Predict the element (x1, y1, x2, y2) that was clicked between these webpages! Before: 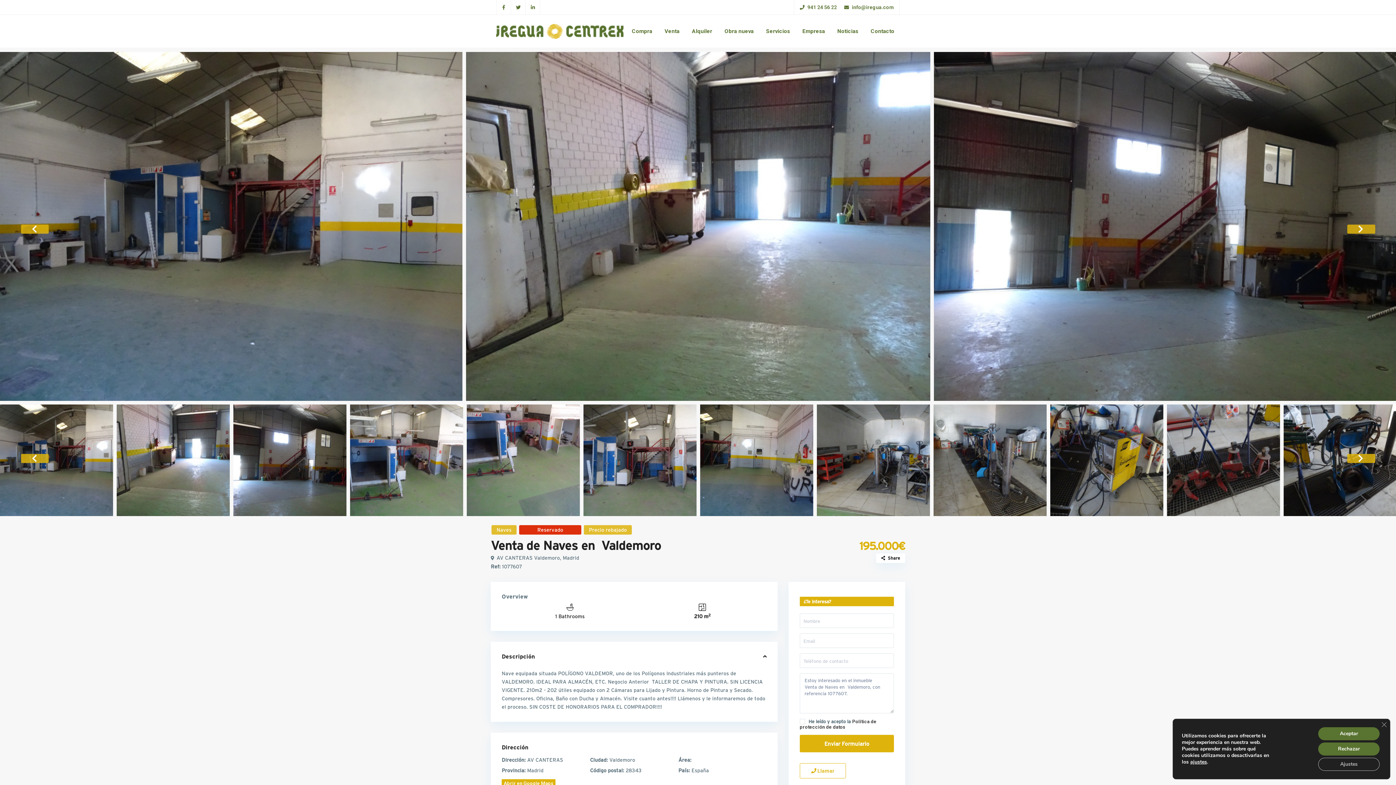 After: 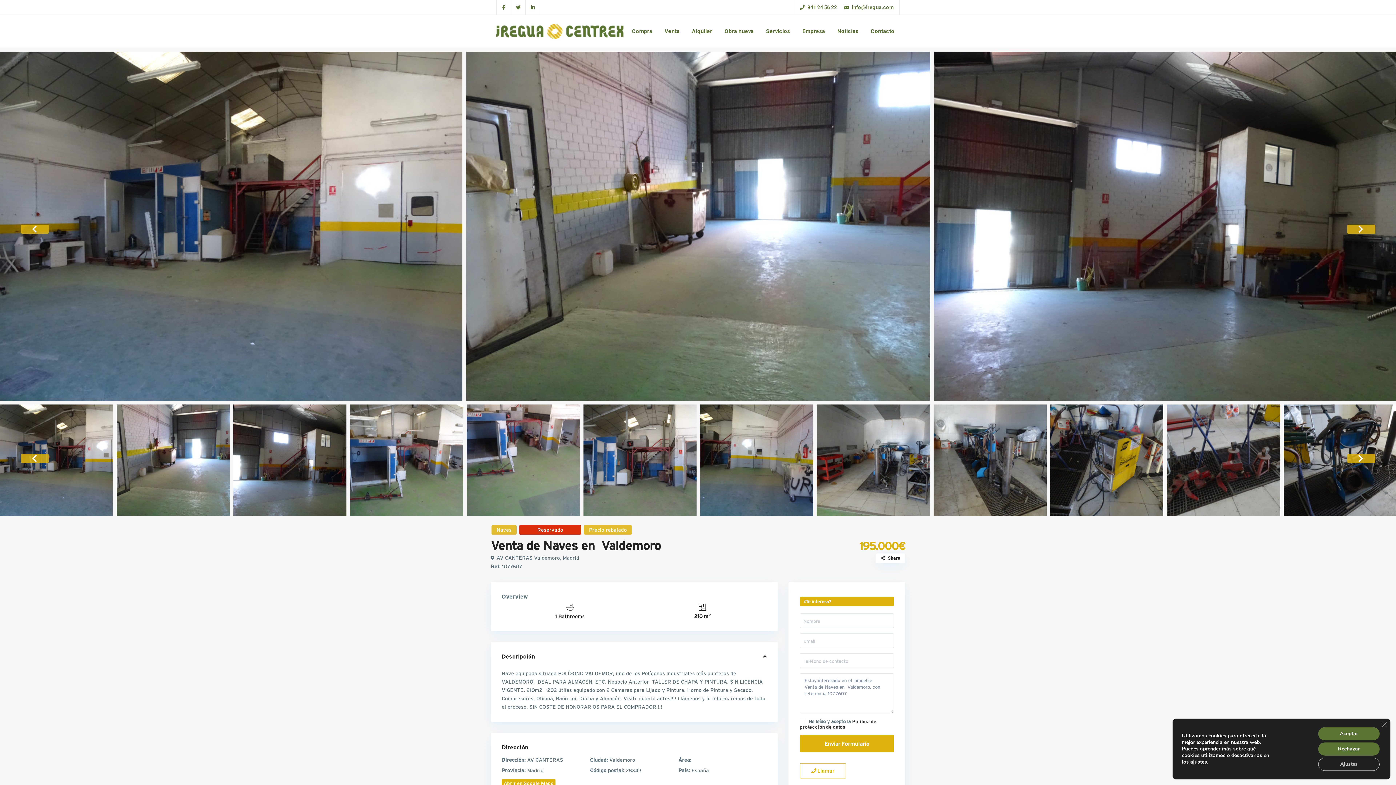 Action: bbox: (233, 404, 346, 516)